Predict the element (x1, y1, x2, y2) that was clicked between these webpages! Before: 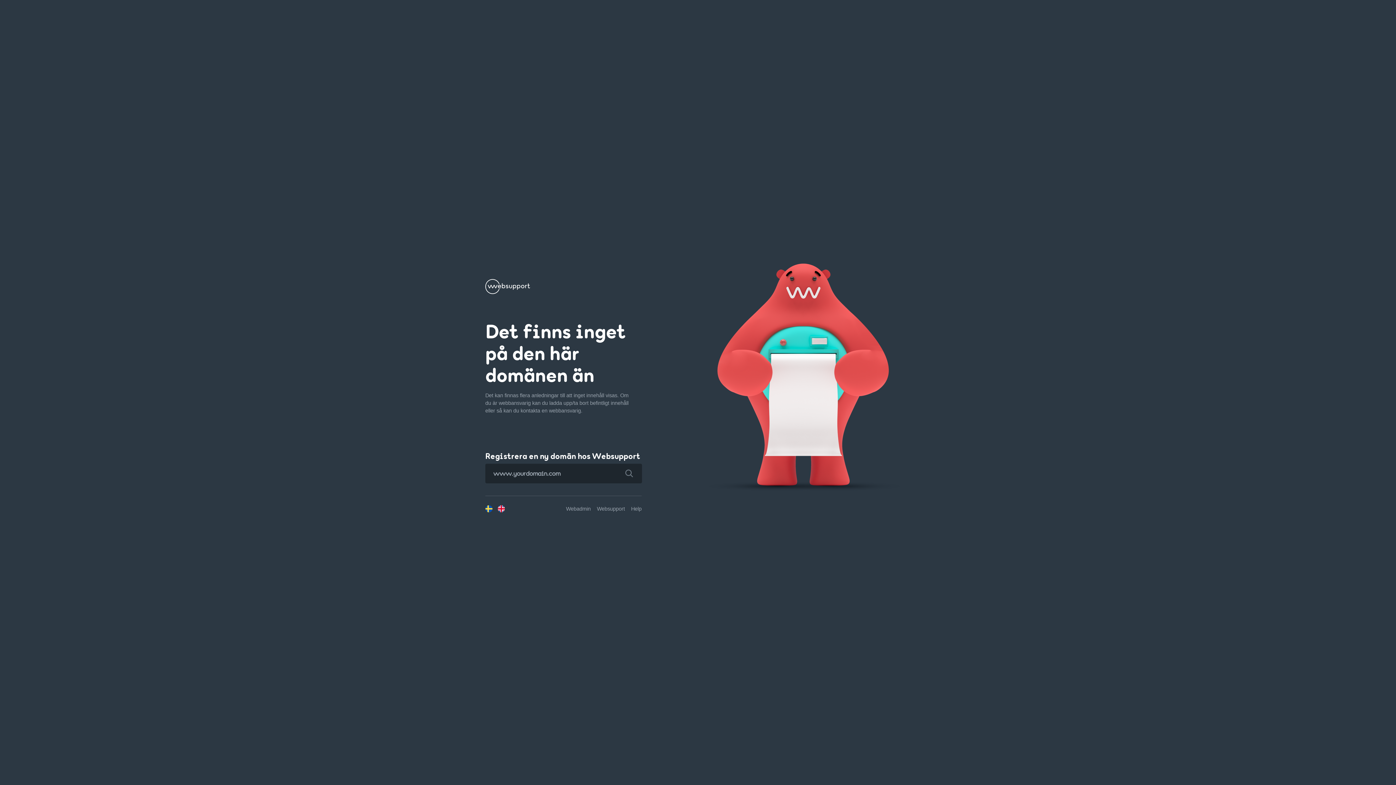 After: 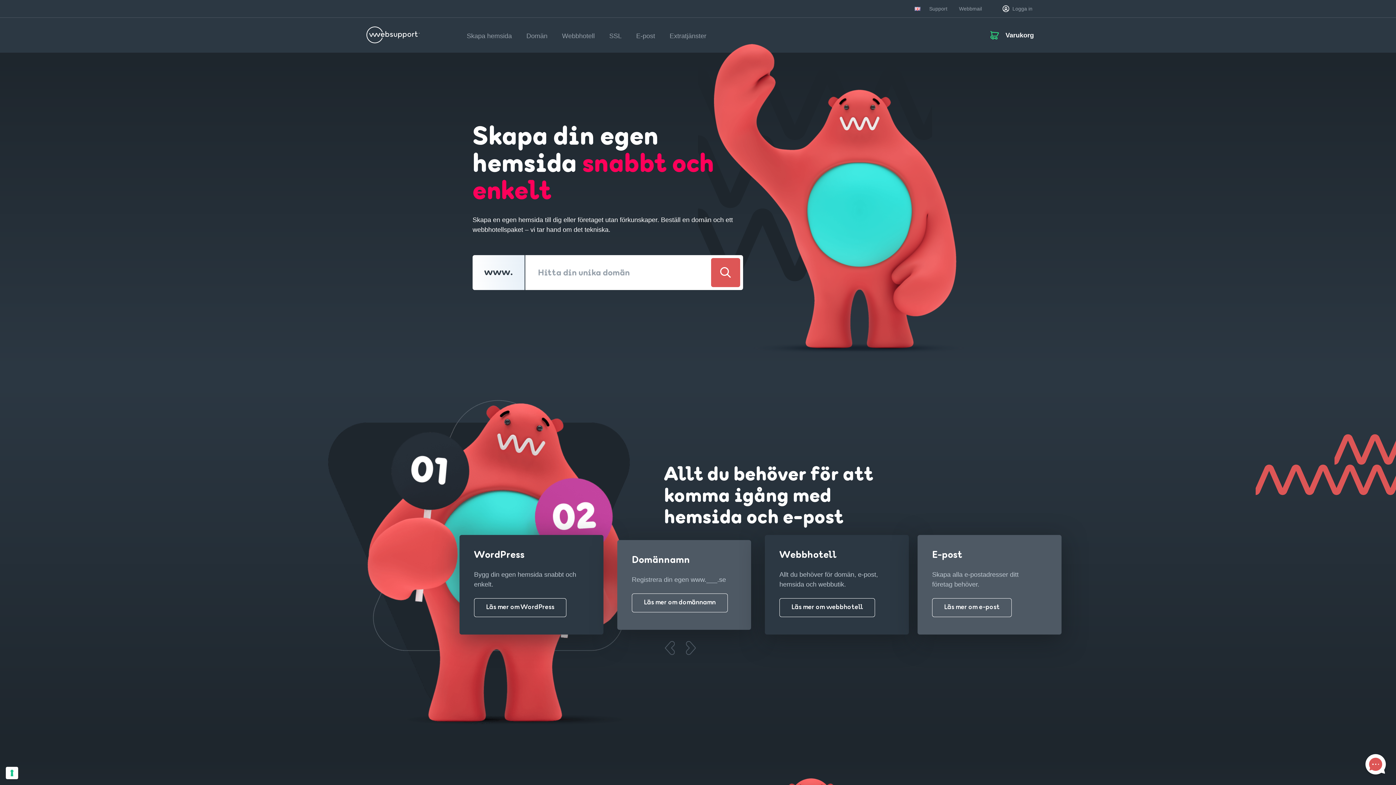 Action: label: Websupport bbox: (597, 506, 625, 511)